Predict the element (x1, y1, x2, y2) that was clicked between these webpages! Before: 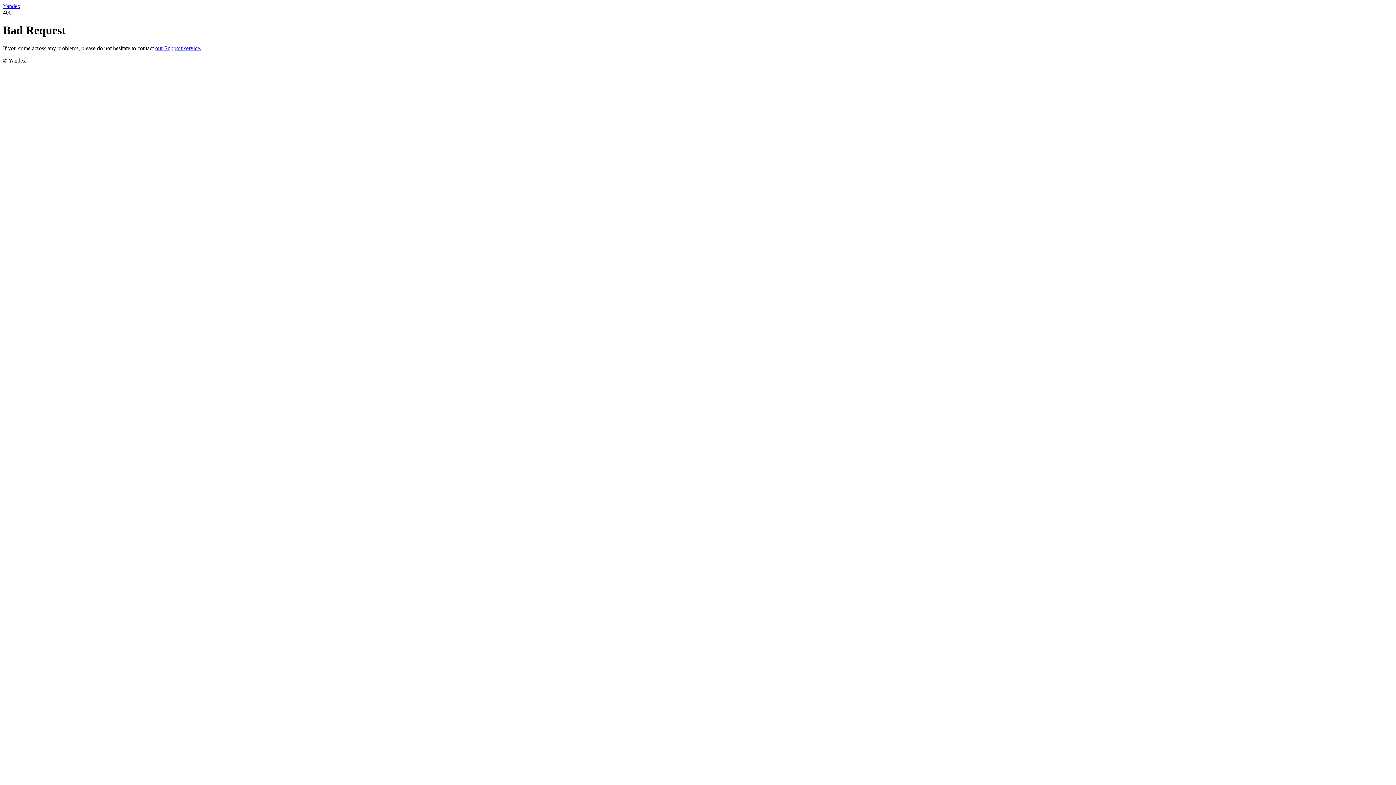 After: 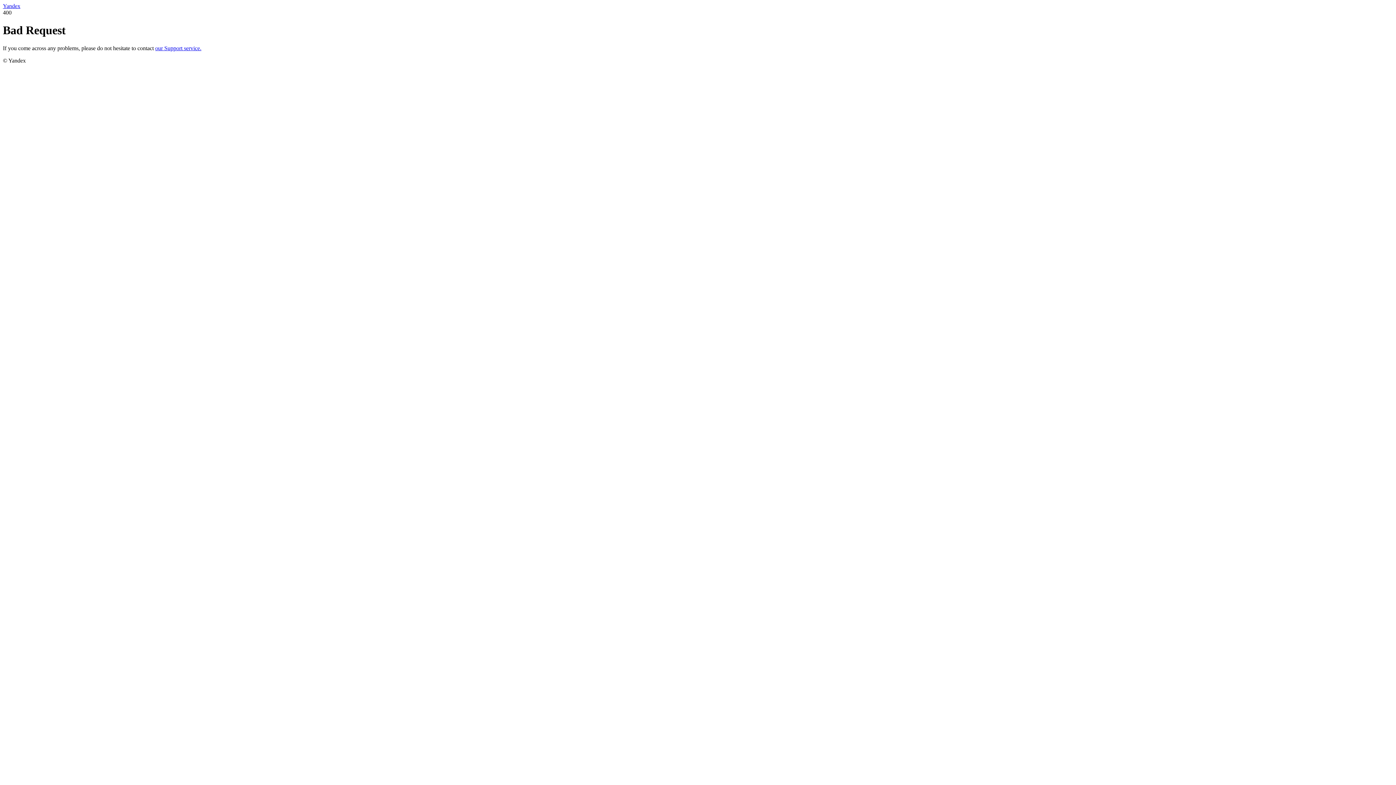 Action: label: our Support service. bbox: (155, 45, 201, 51)